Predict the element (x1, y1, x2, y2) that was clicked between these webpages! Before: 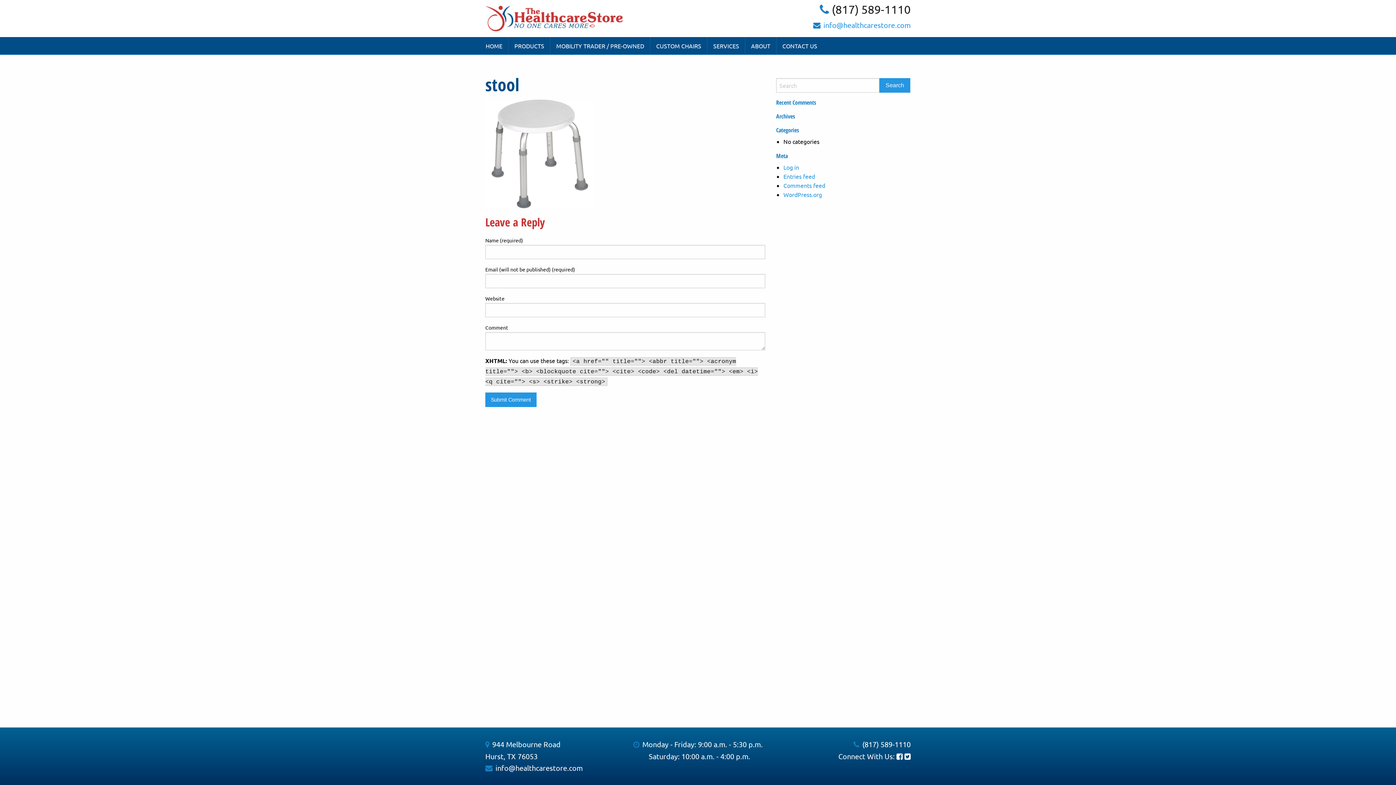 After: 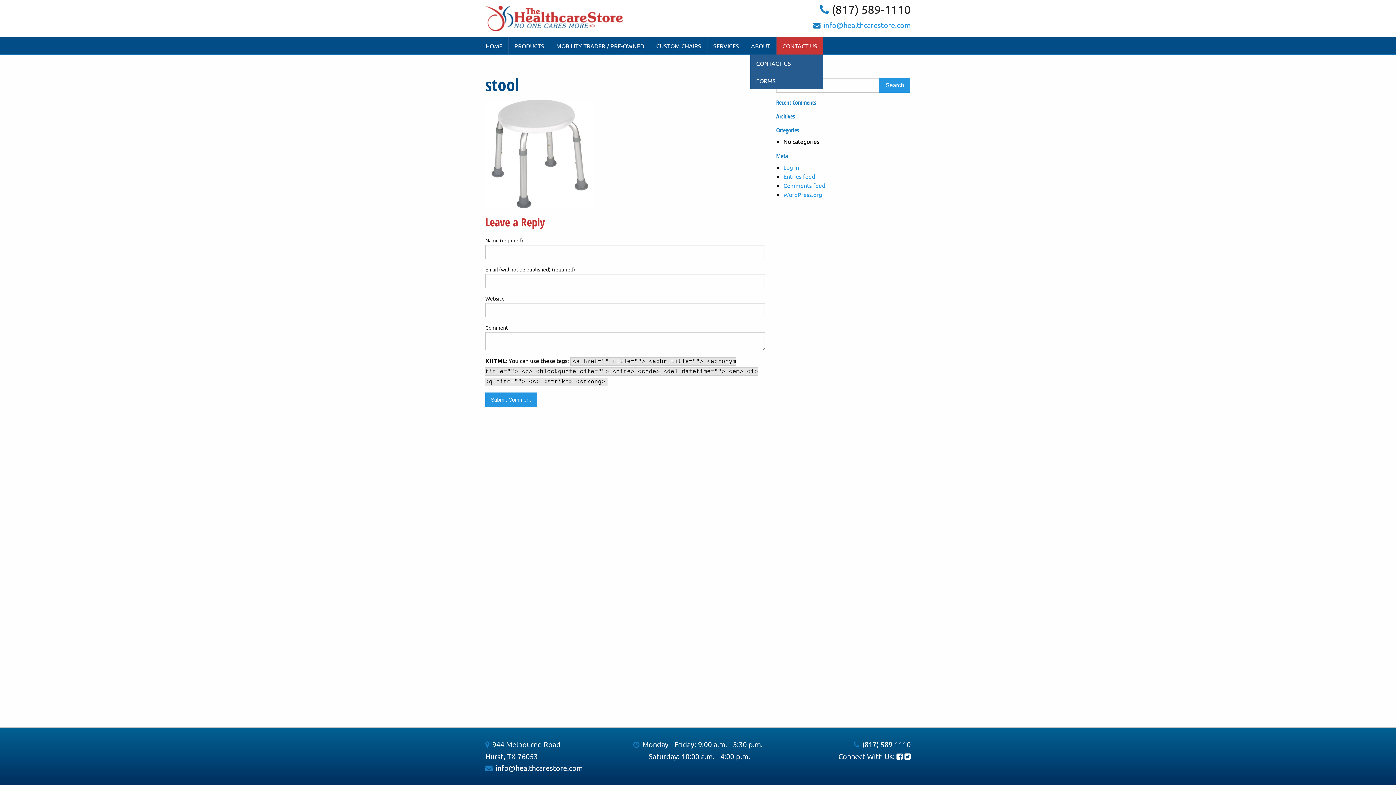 Action: bbox: (776, 37, 823, 54) label: CONTACT US